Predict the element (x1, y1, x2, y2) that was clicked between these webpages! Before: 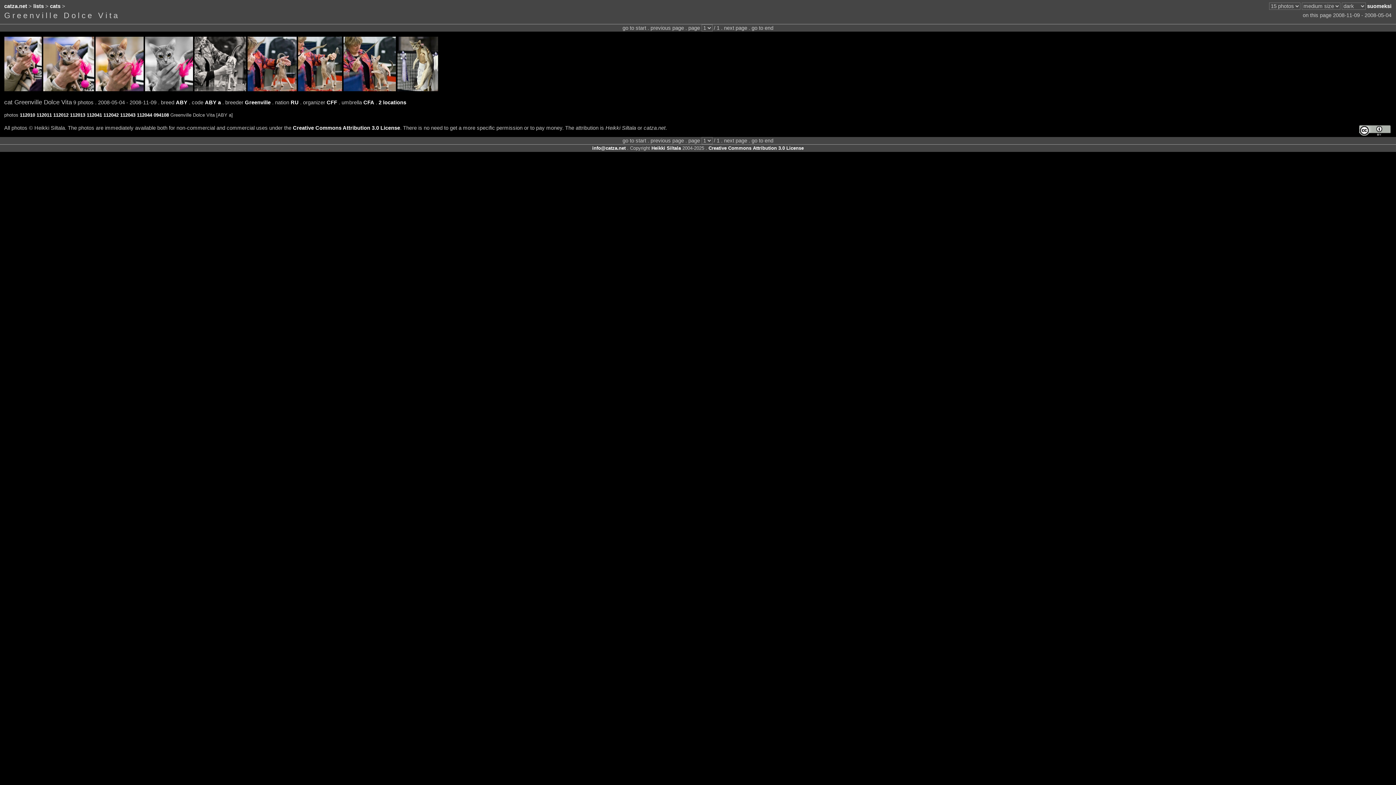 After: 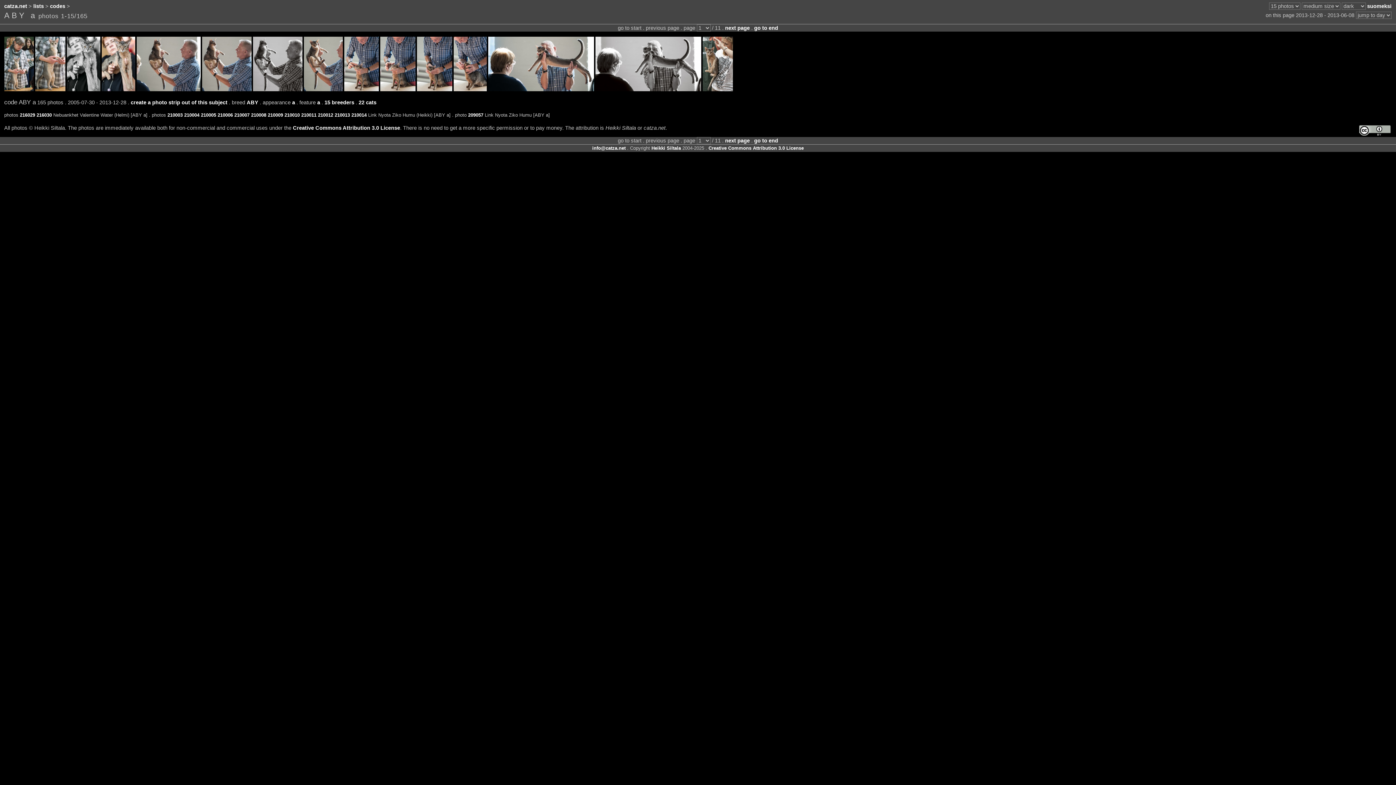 Action: label: ABY a bbox: (204, 99, 220, 105)